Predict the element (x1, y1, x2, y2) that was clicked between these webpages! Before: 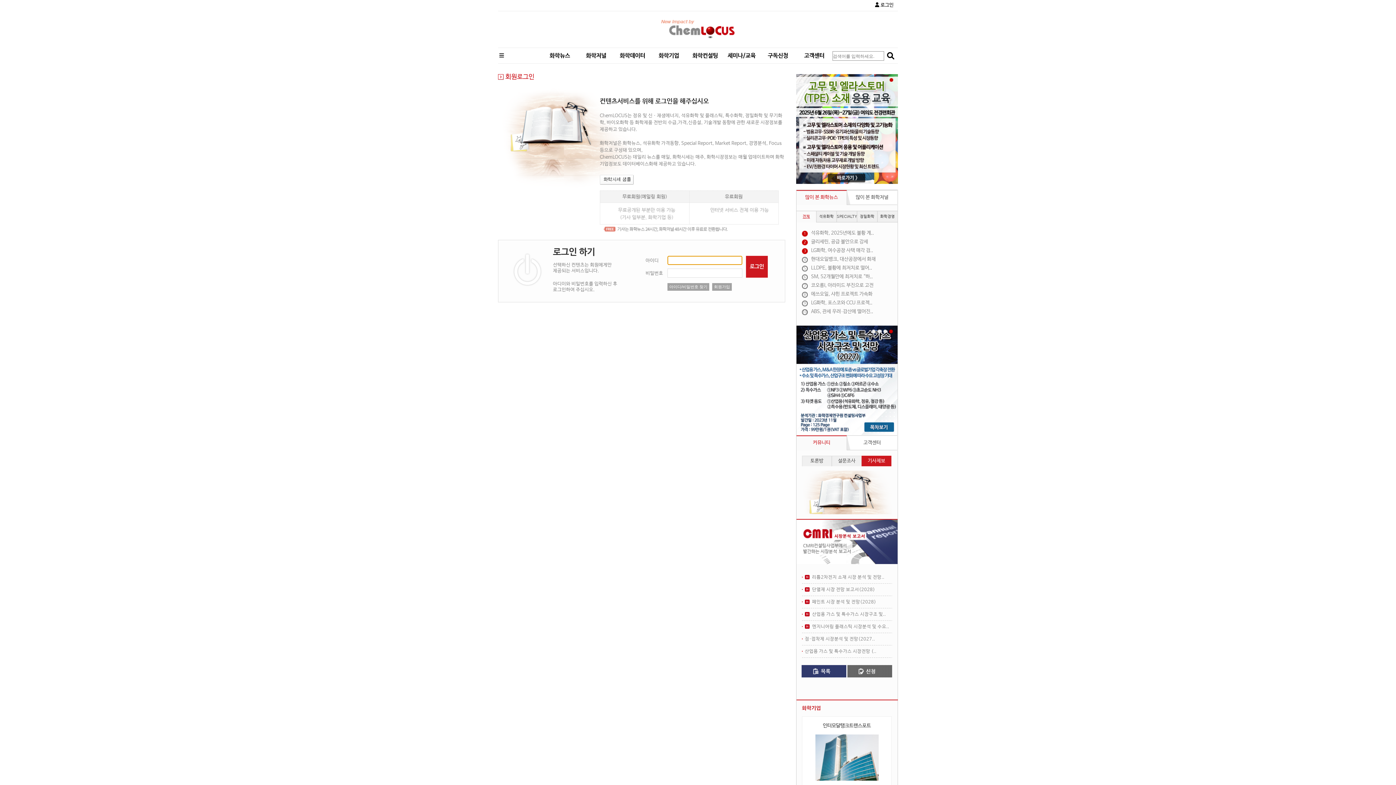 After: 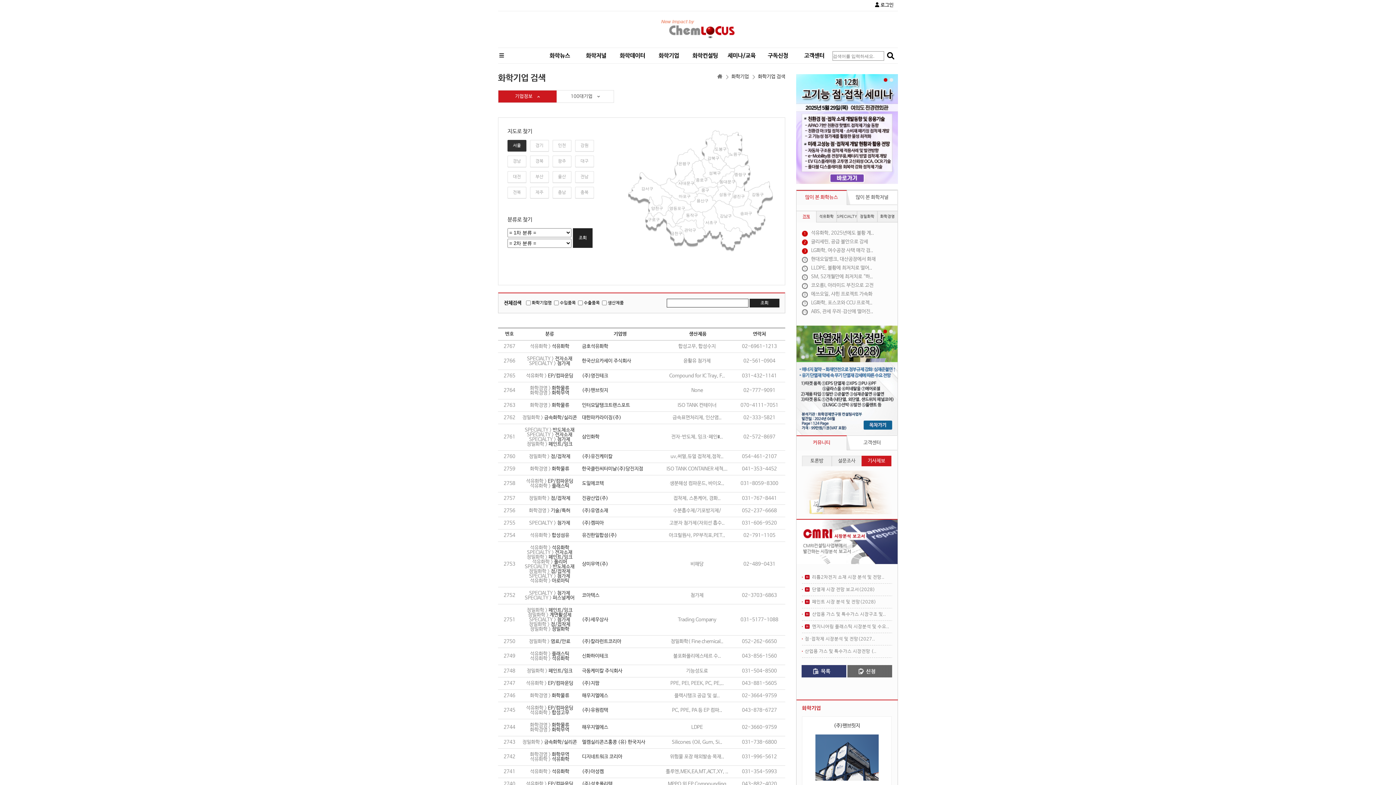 Action: label: 화학기업 bbox: (652, 48, 685, 63)